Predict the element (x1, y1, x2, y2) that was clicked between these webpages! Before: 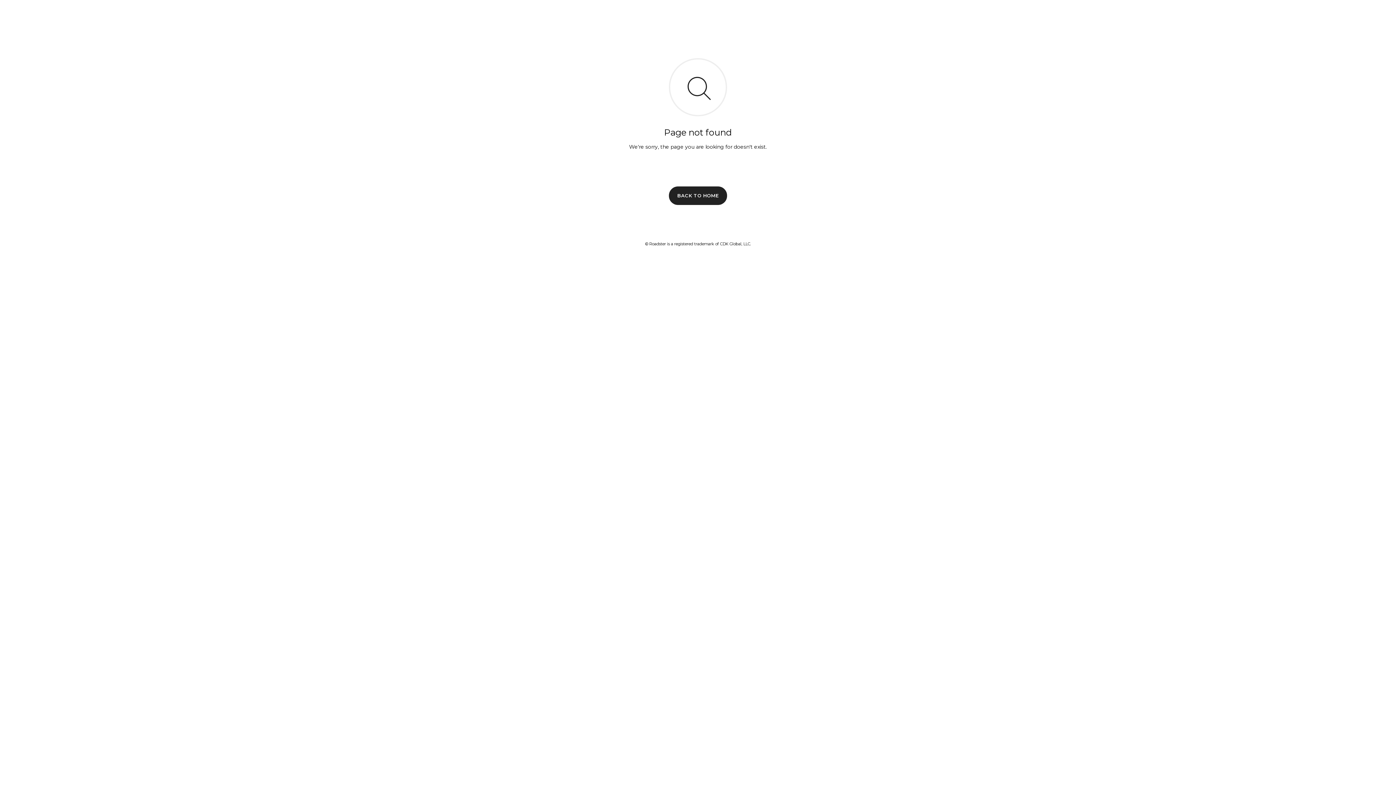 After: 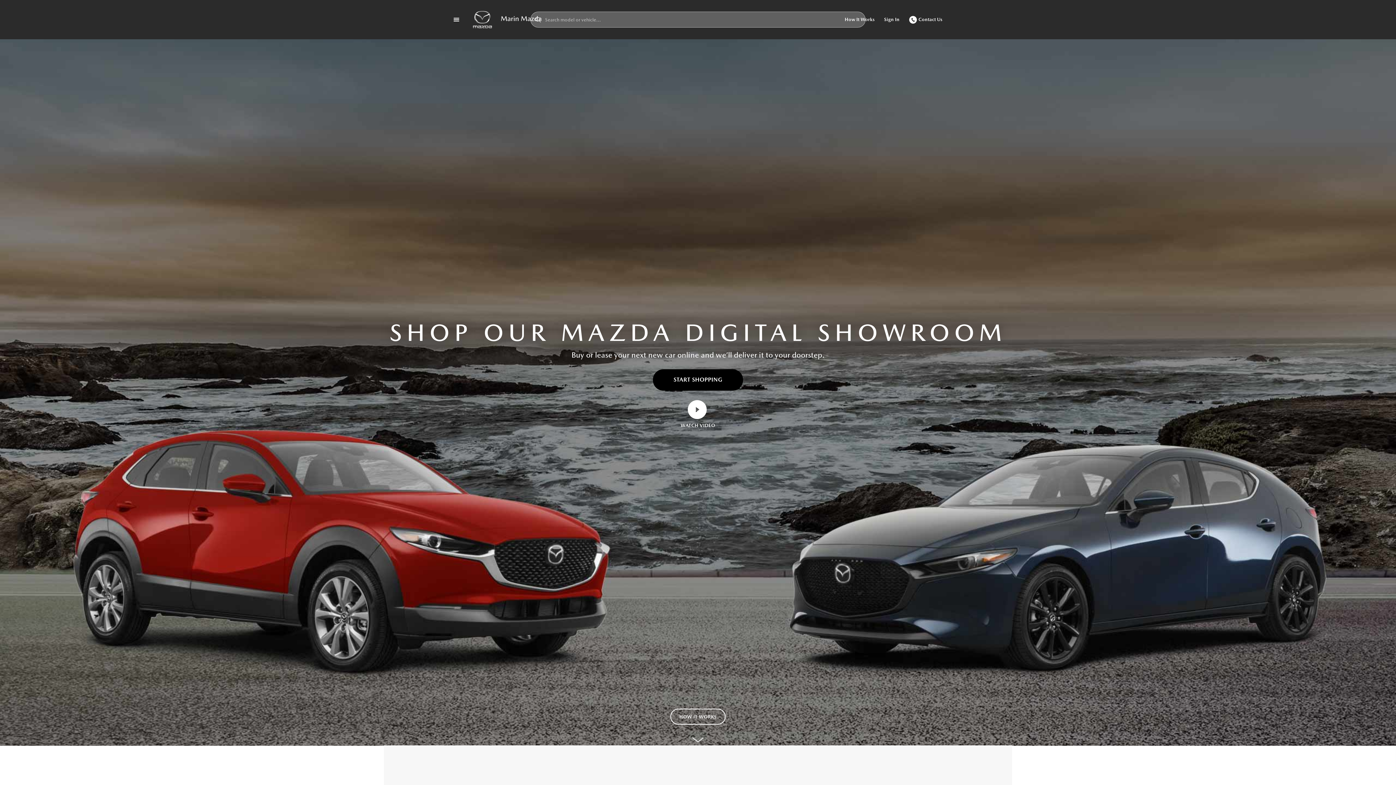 Action: bbox: (669, 186, 727, 204) label: BACK TO HOME